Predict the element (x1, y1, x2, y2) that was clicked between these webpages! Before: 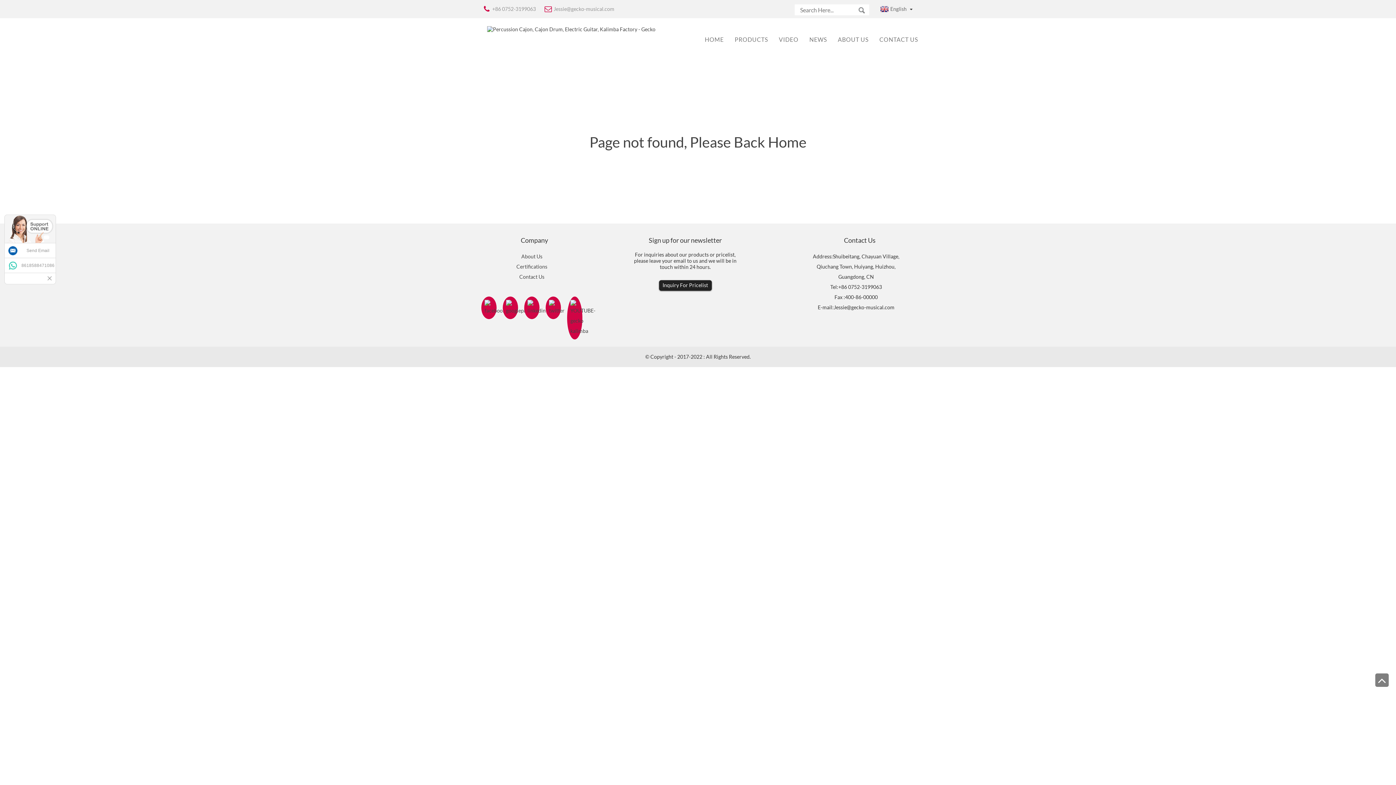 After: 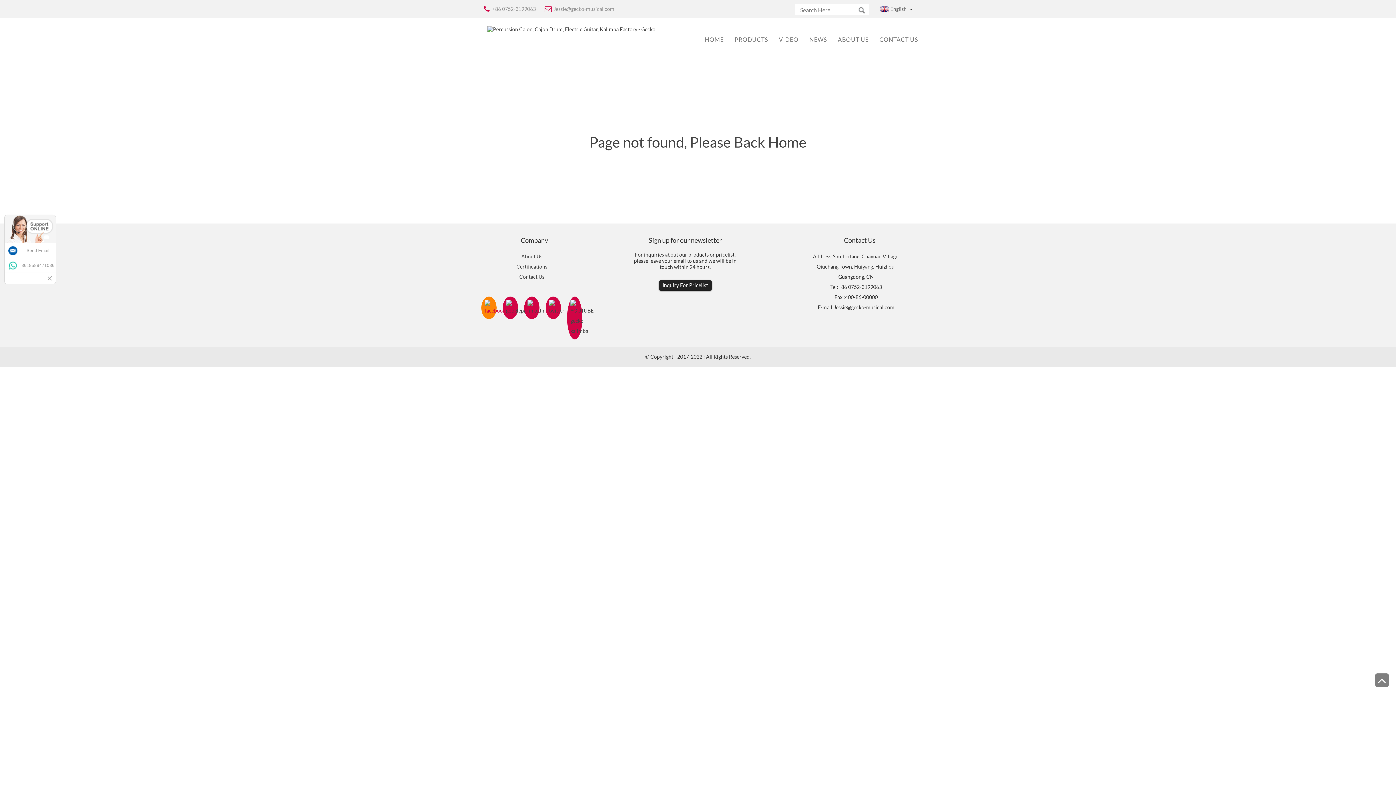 Action: bbox: (484, 300, 493, 316)